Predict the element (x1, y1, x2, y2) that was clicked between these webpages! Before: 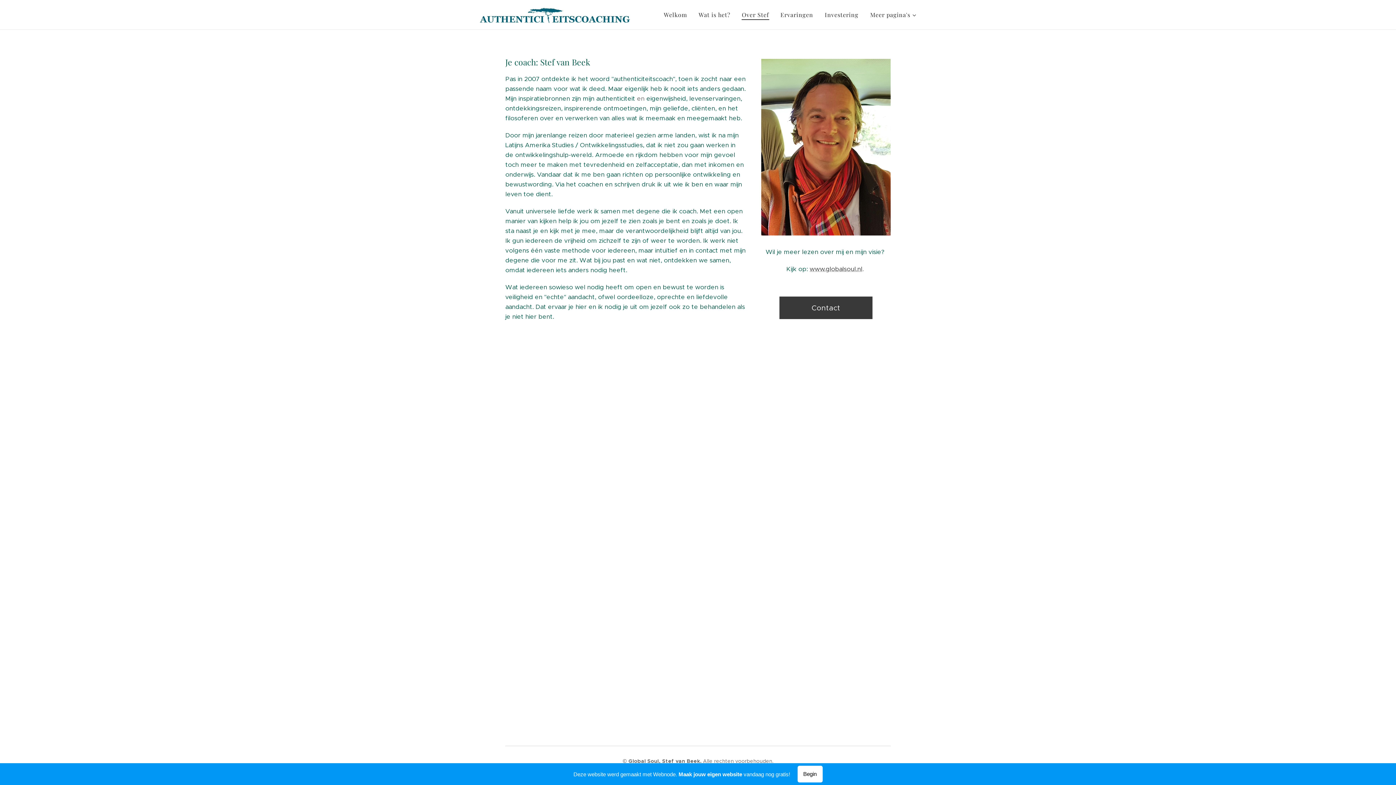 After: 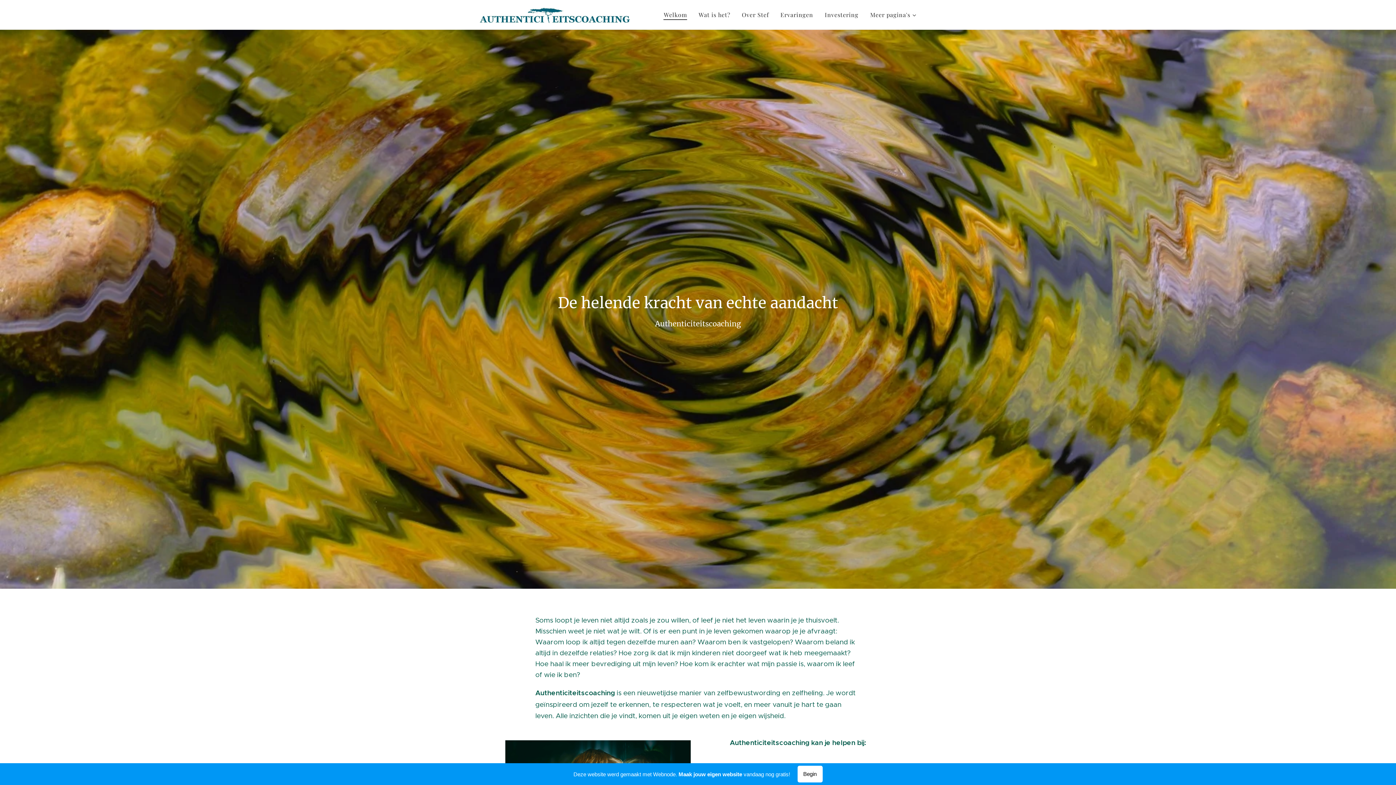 Action: label: 	 bbox: (480, 5, 634, 24)